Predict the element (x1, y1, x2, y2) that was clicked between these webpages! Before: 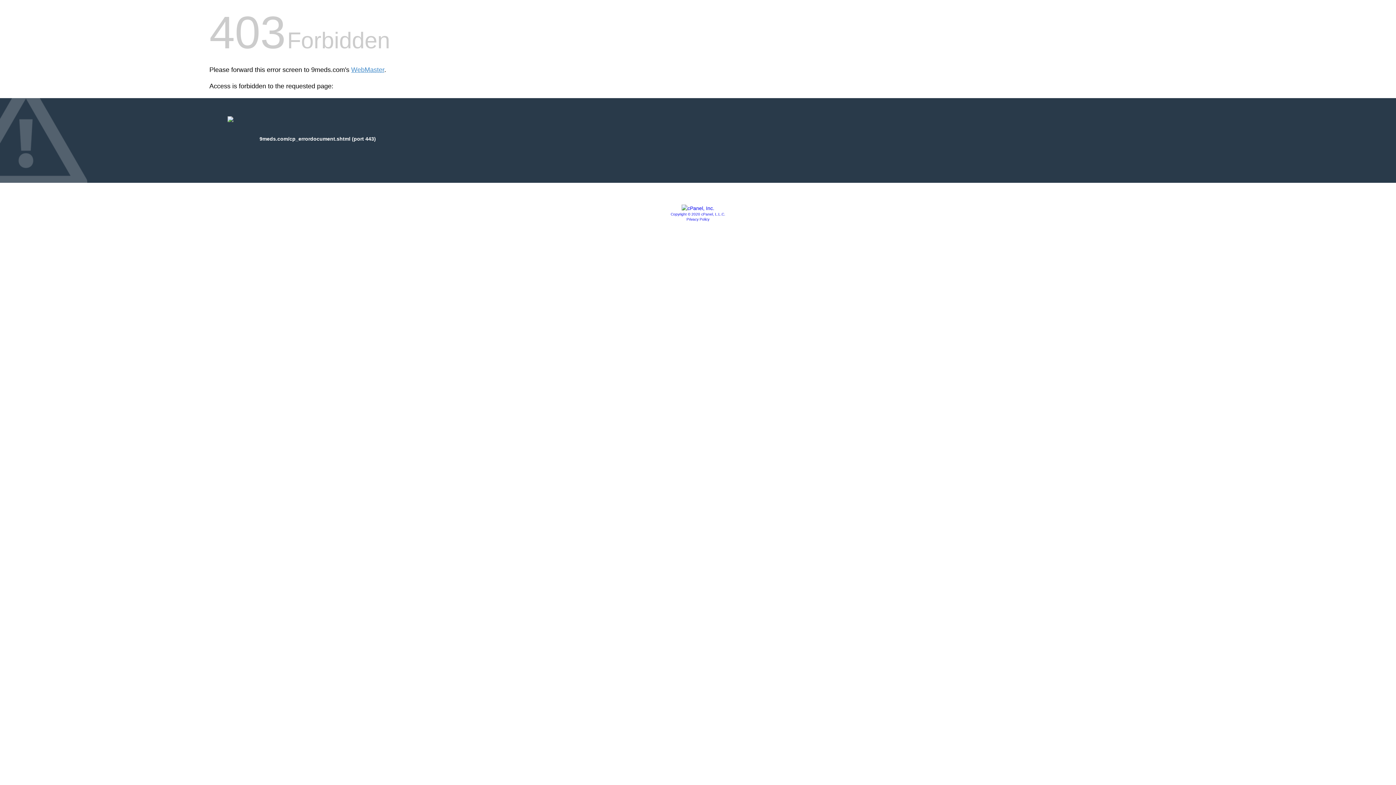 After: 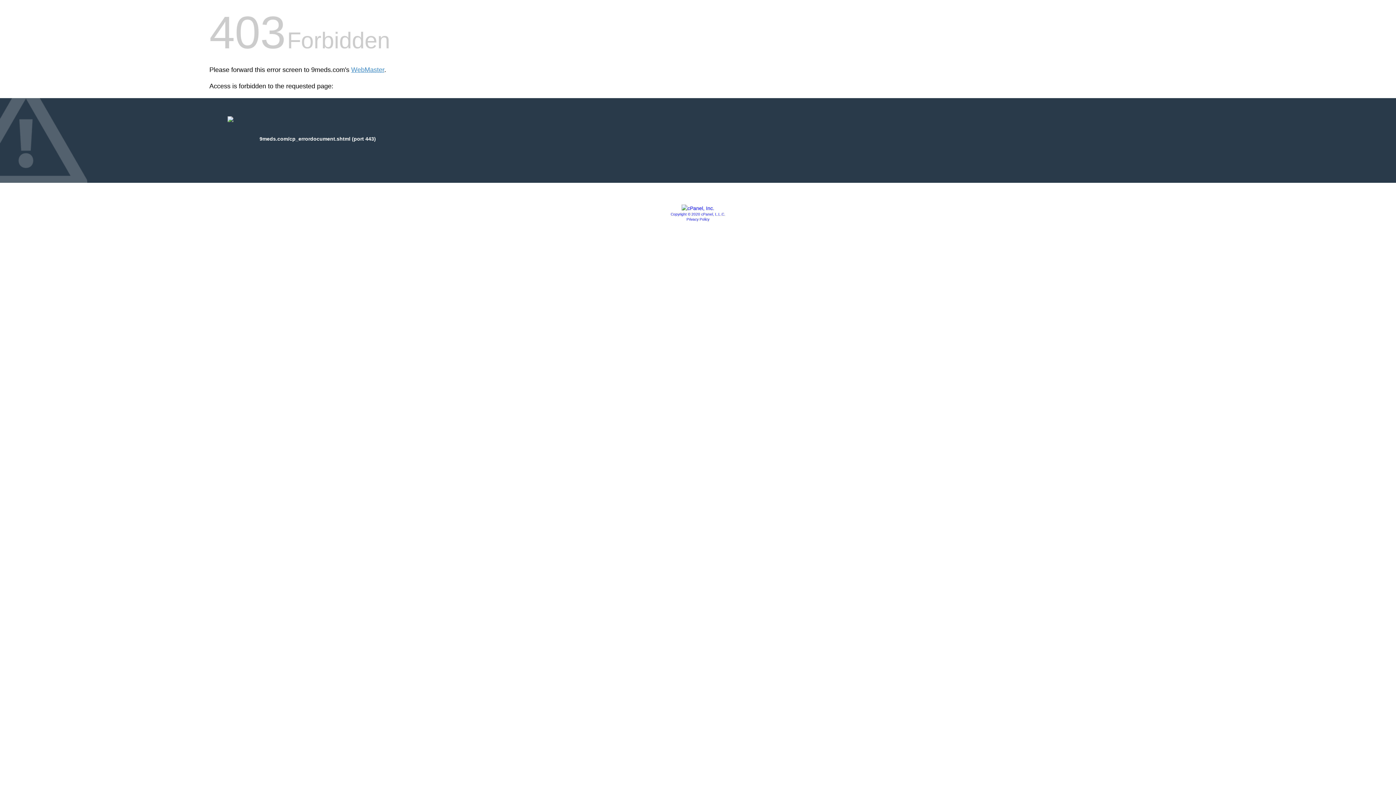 Action: label: Privacy Policy bbox: (686, 217, 709, 221)